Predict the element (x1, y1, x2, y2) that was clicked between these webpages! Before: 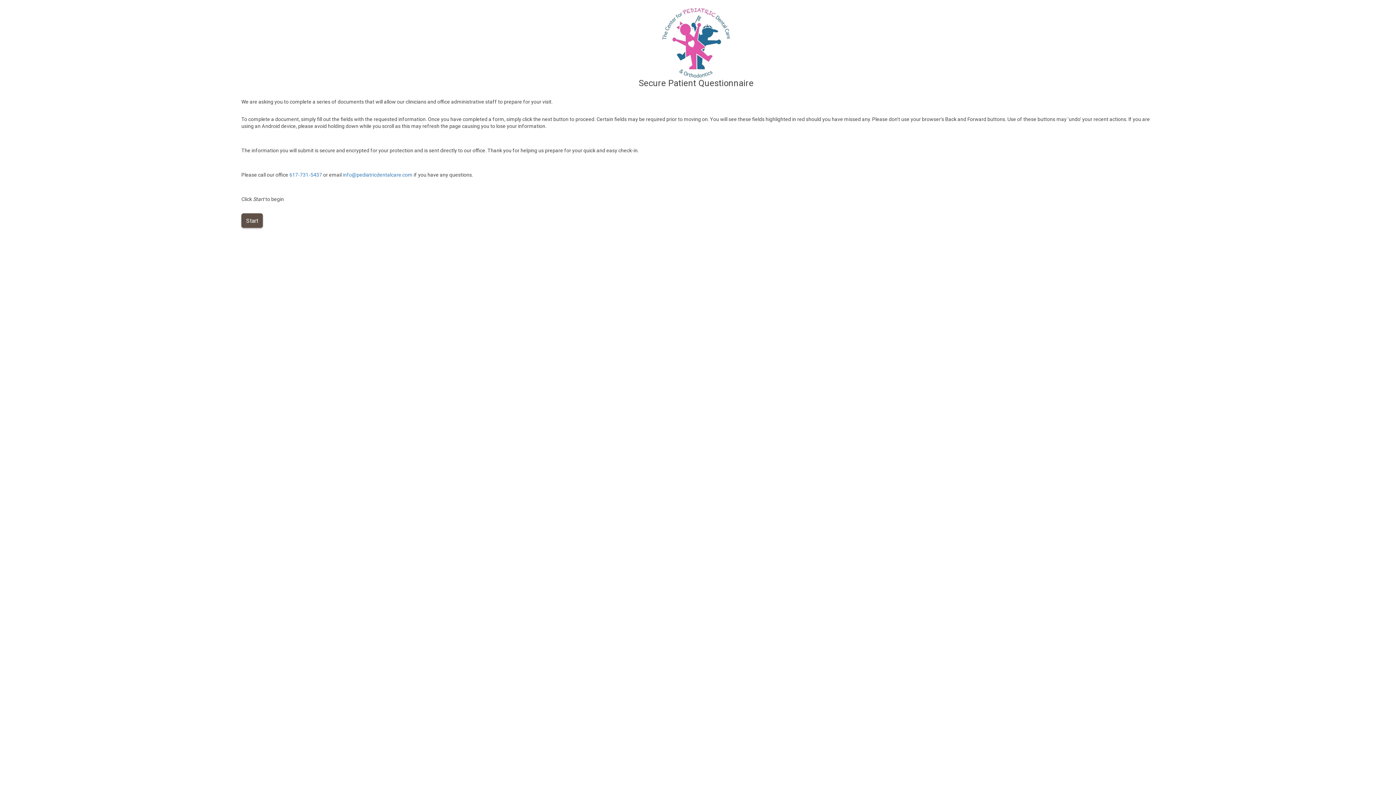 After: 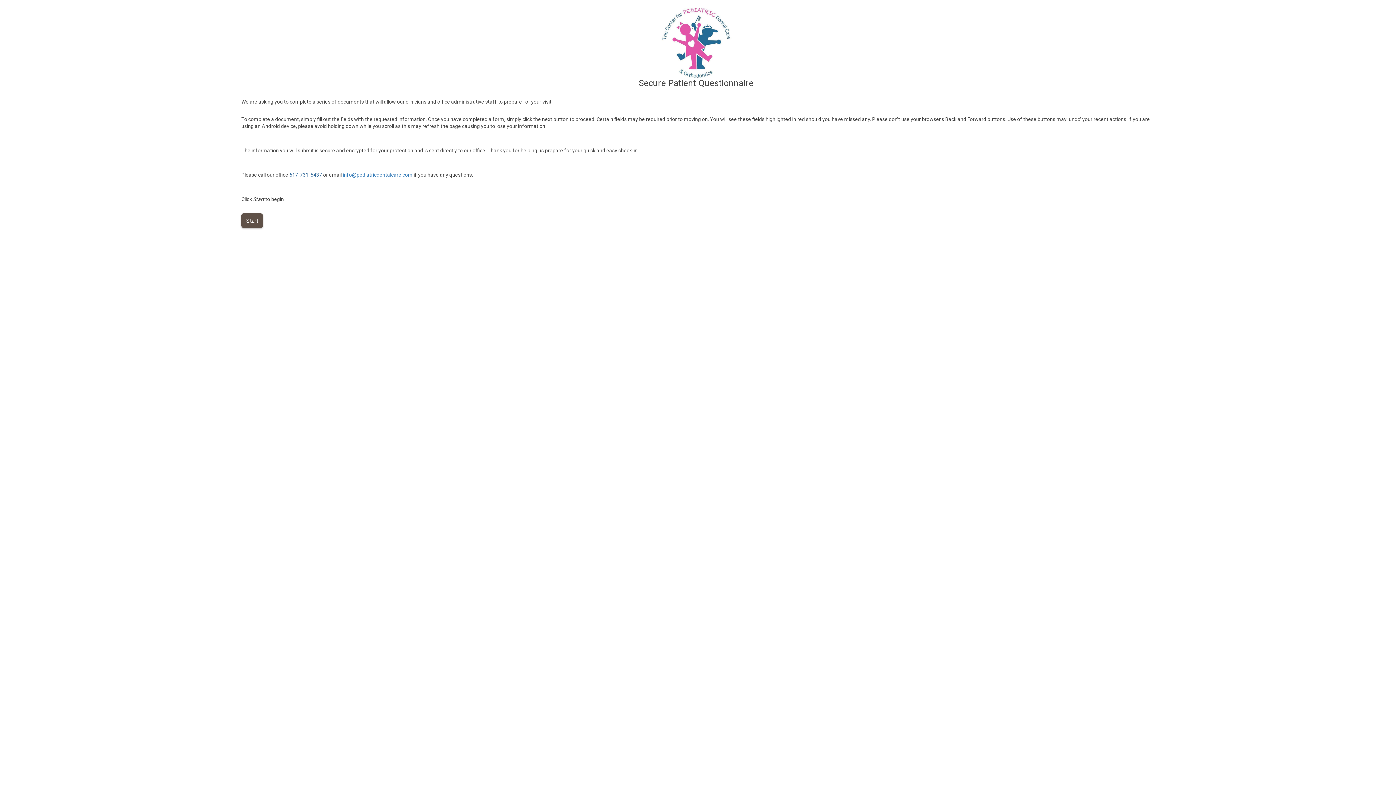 Action: bbox: (289, 172, 322, 177) label: 617-731-5437